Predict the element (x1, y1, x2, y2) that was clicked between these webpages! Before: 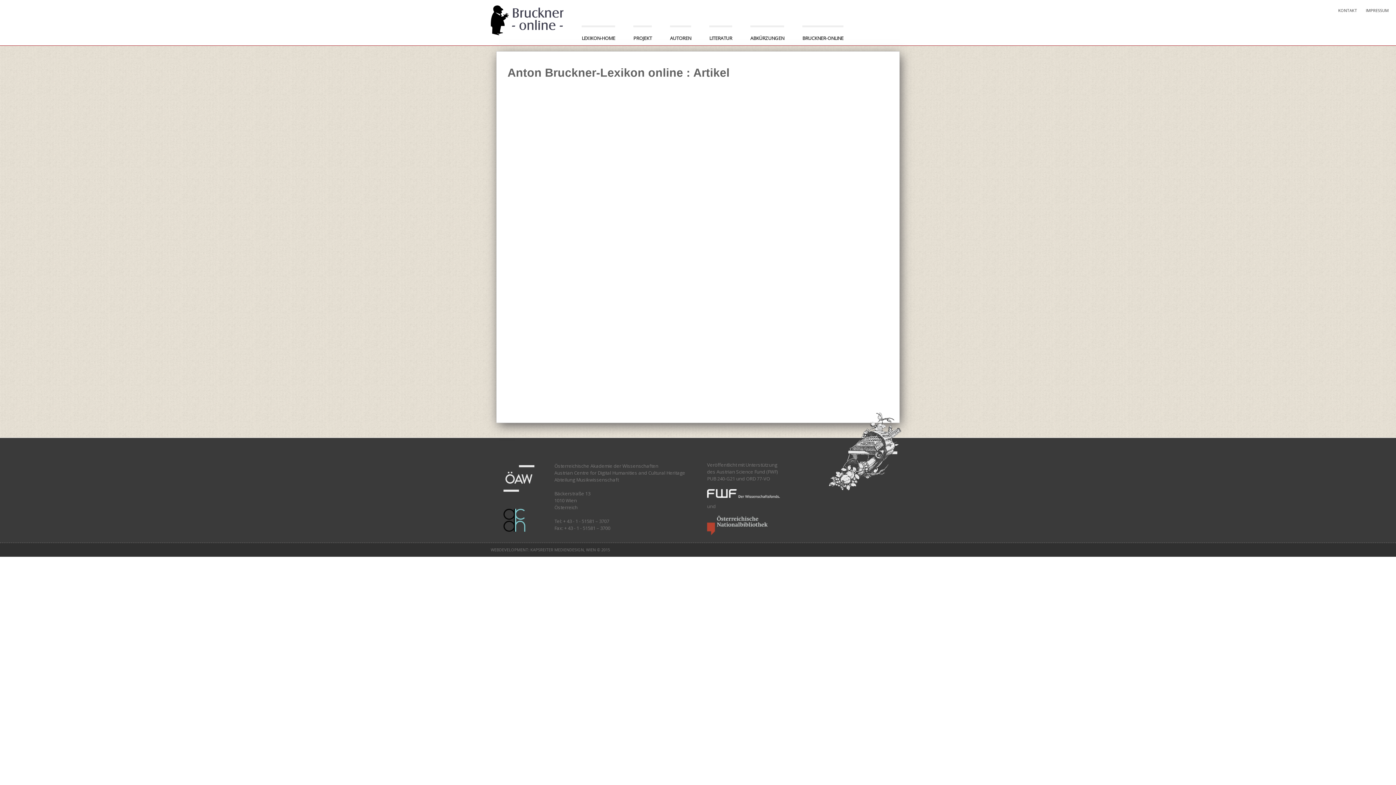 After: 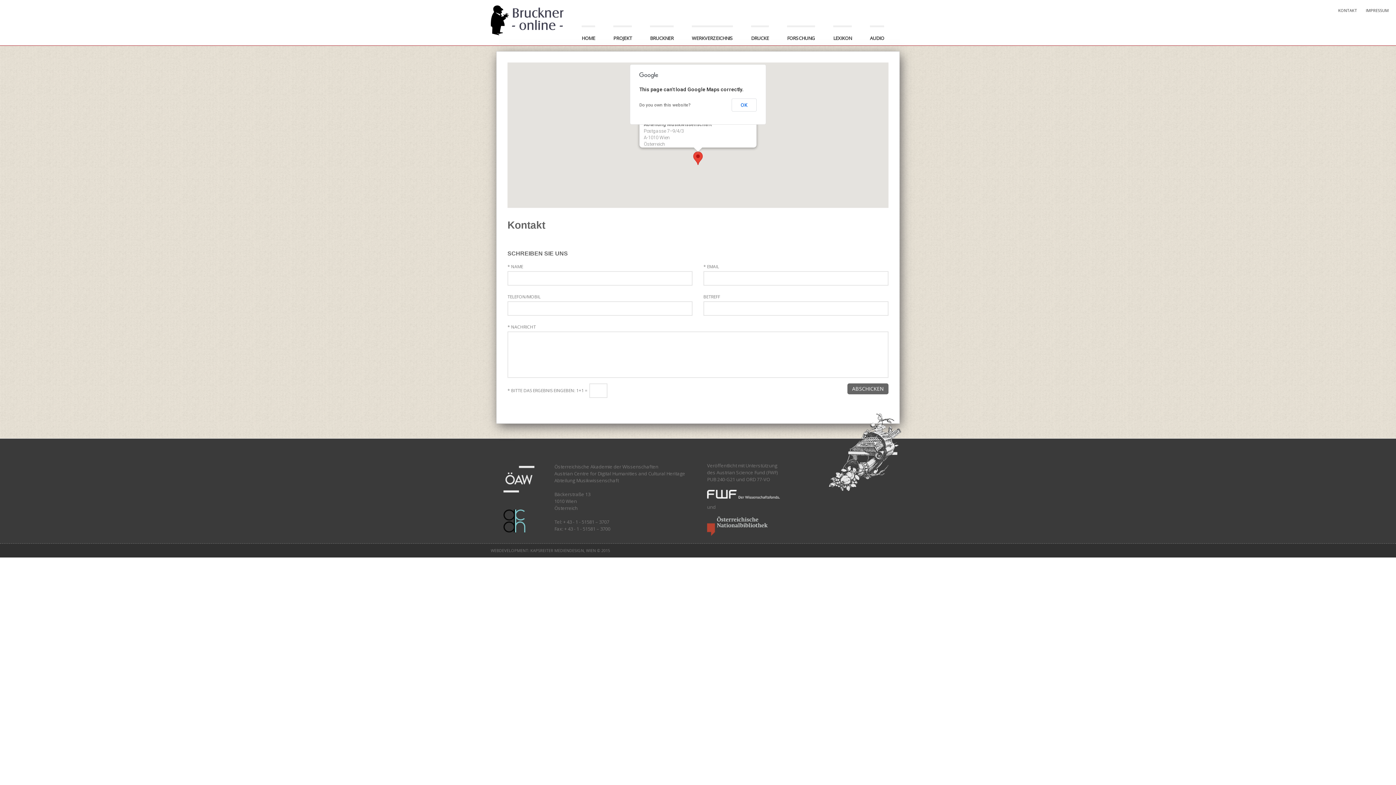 Action: bbox: (1338, 7, 1357, 13) label: KONTAKT